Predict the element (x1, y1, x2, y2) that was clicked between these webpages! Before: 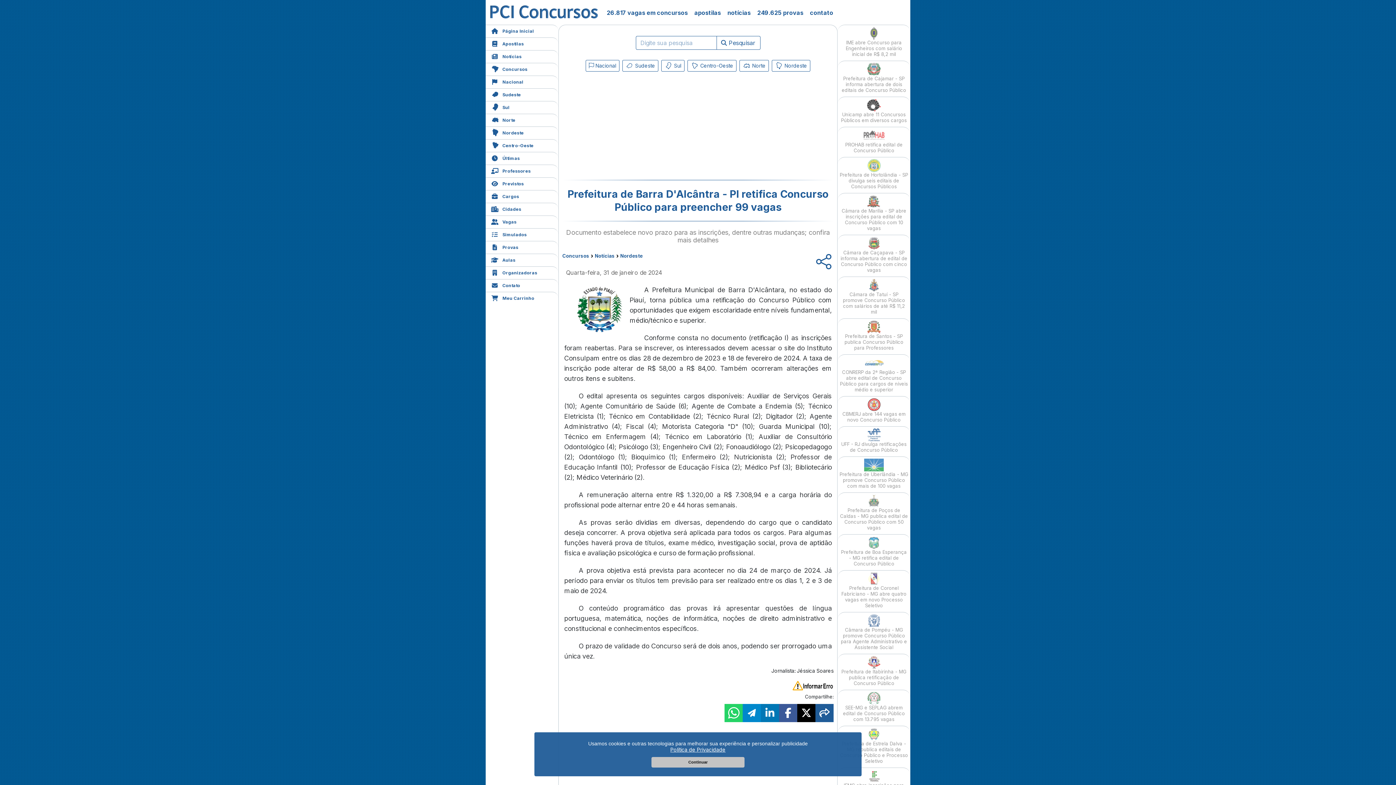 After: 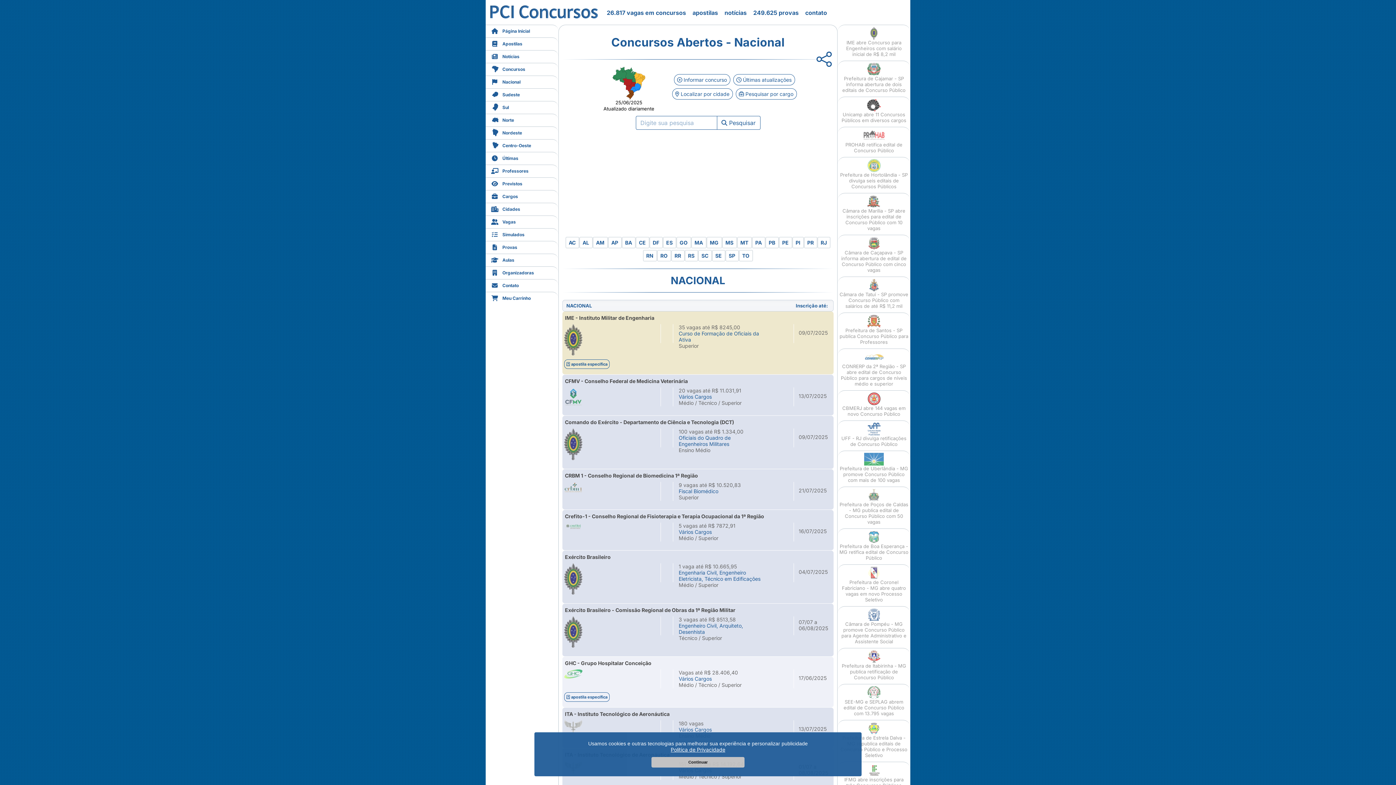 Action: bbox: (485, 76, 558, 88) label: Nacional